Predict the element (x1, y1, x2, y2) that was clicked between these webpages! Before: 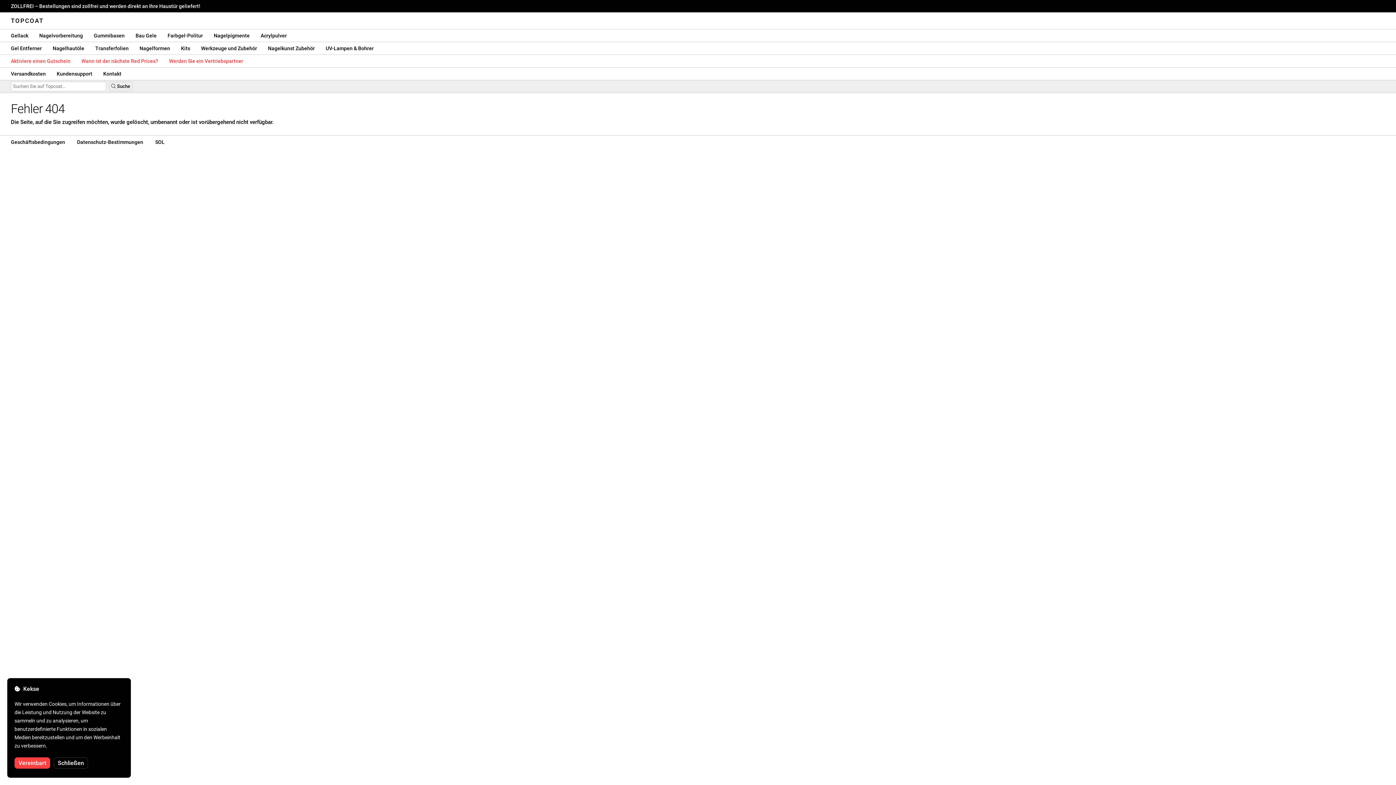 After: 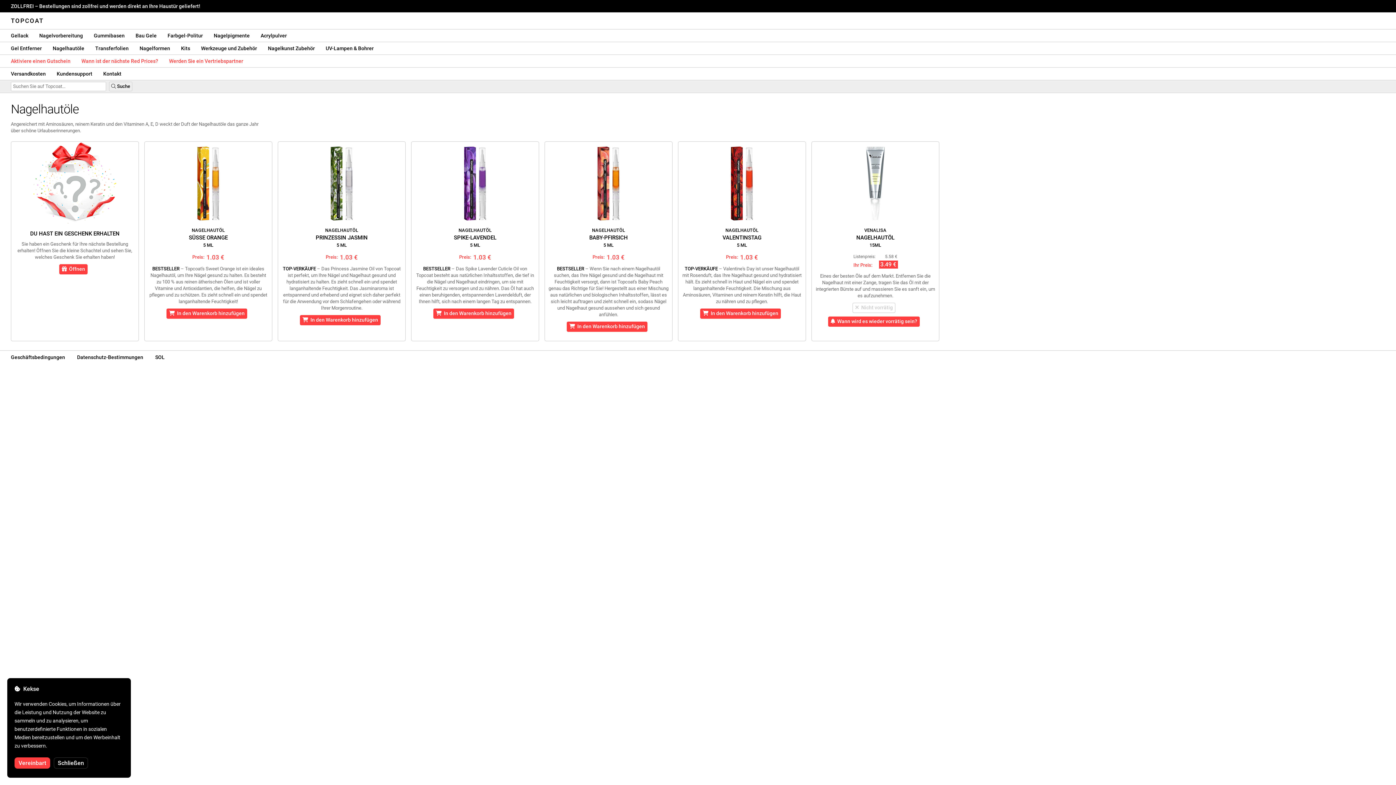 Action: bbox: (47, 42, 89, 54) label: Nagelhautöle